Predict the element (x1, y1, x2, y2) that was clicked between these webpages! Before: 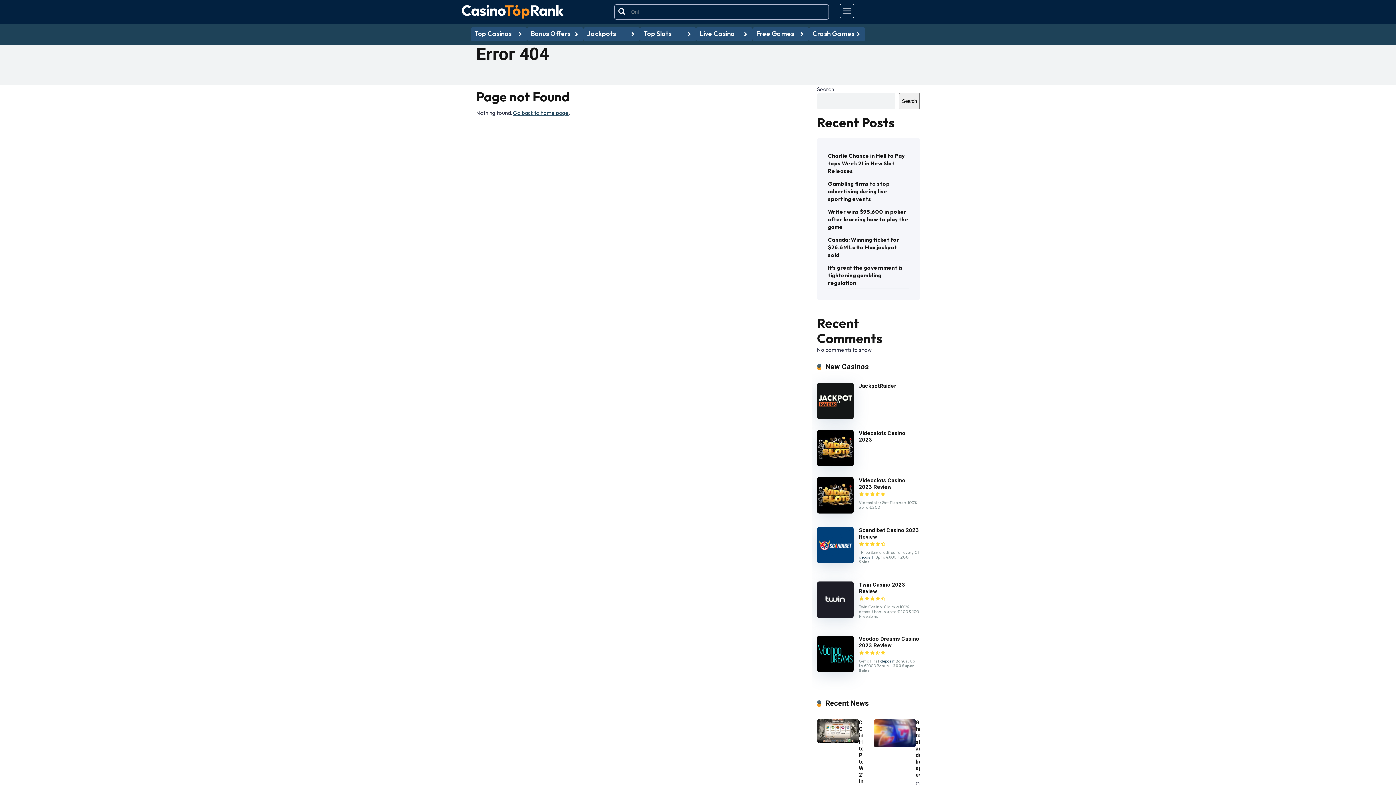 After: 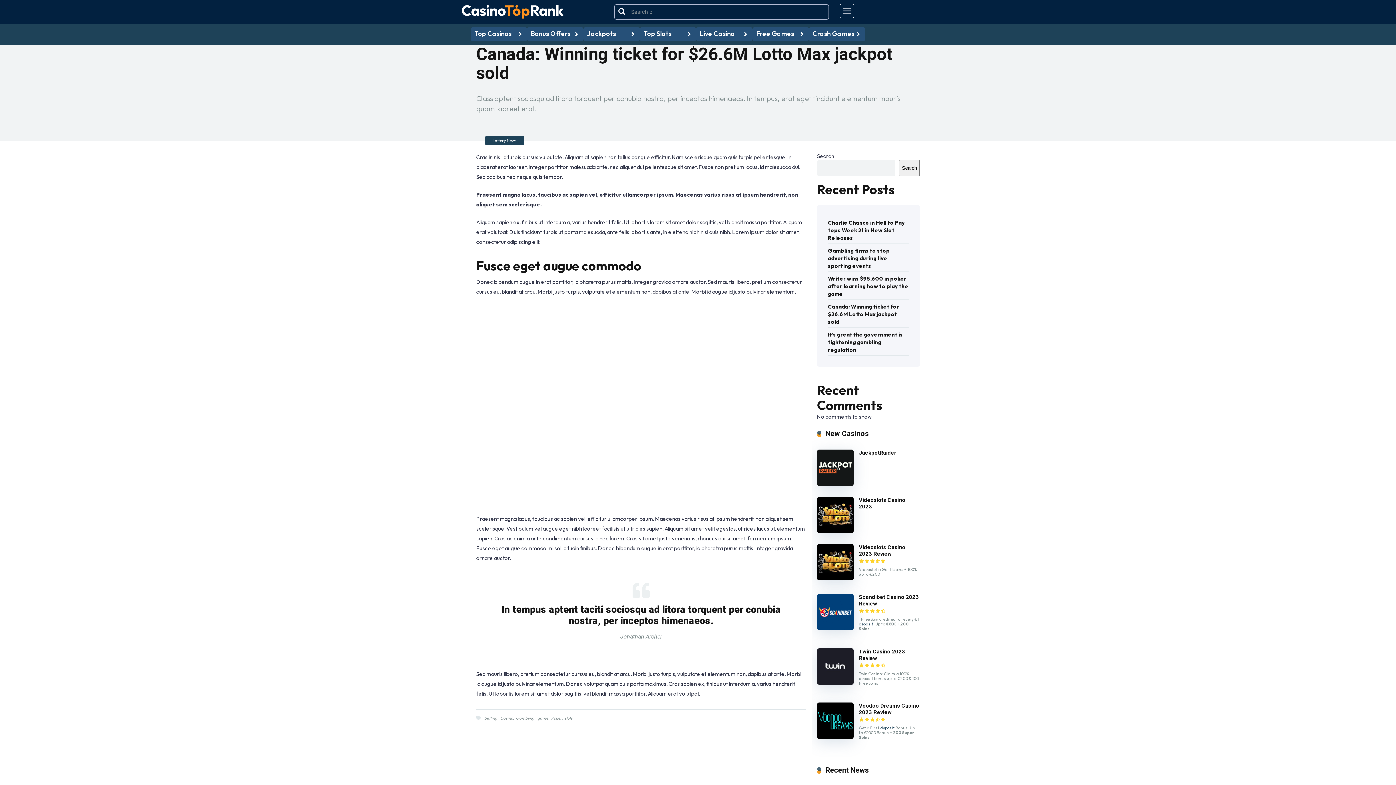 Action: bbox: (828, 233, 899, 260) label: Canada: Winning ticket for $26.6M Lotto Max jackpot sold